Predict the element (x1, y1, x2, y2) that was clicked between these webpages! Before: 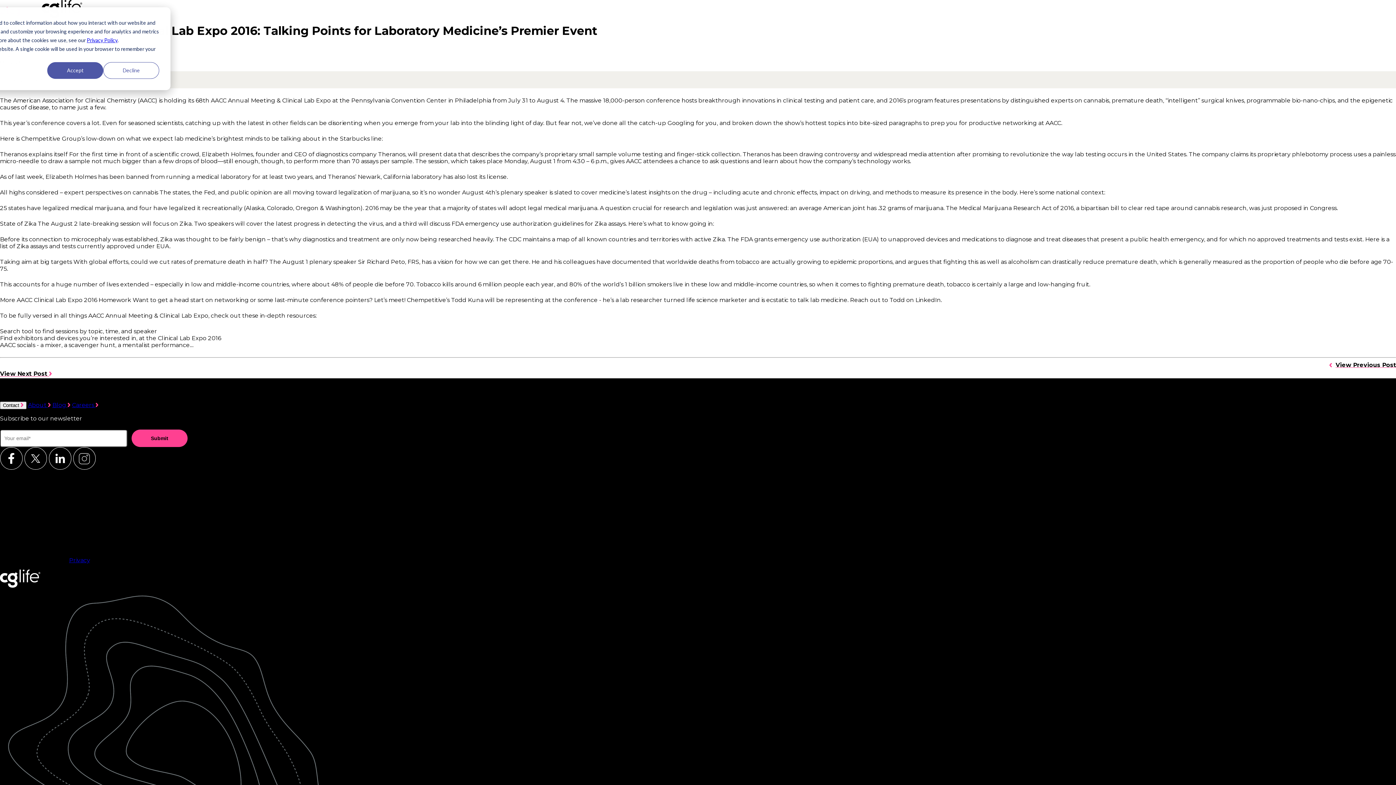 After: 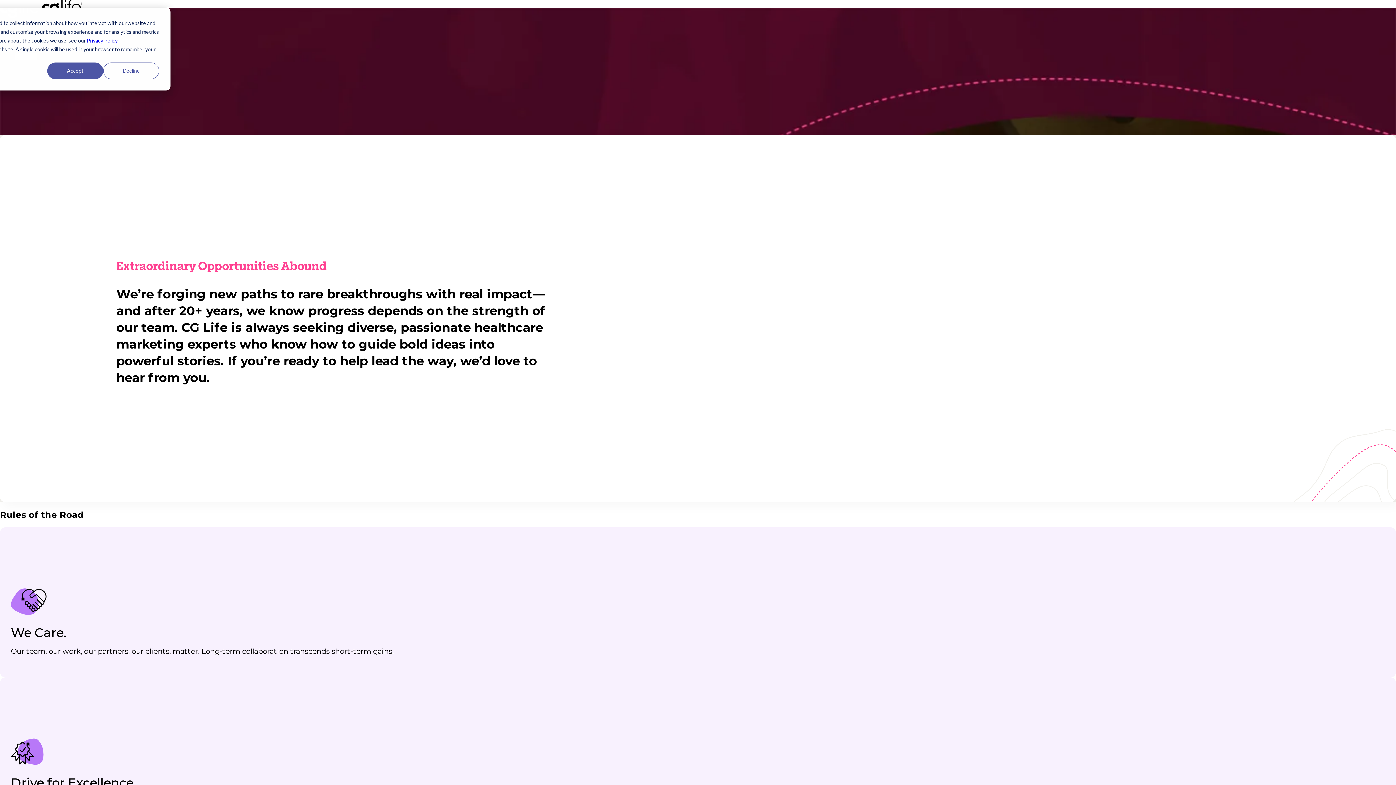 Action: label: Careers  bbox: (72, 401, 98, 408)